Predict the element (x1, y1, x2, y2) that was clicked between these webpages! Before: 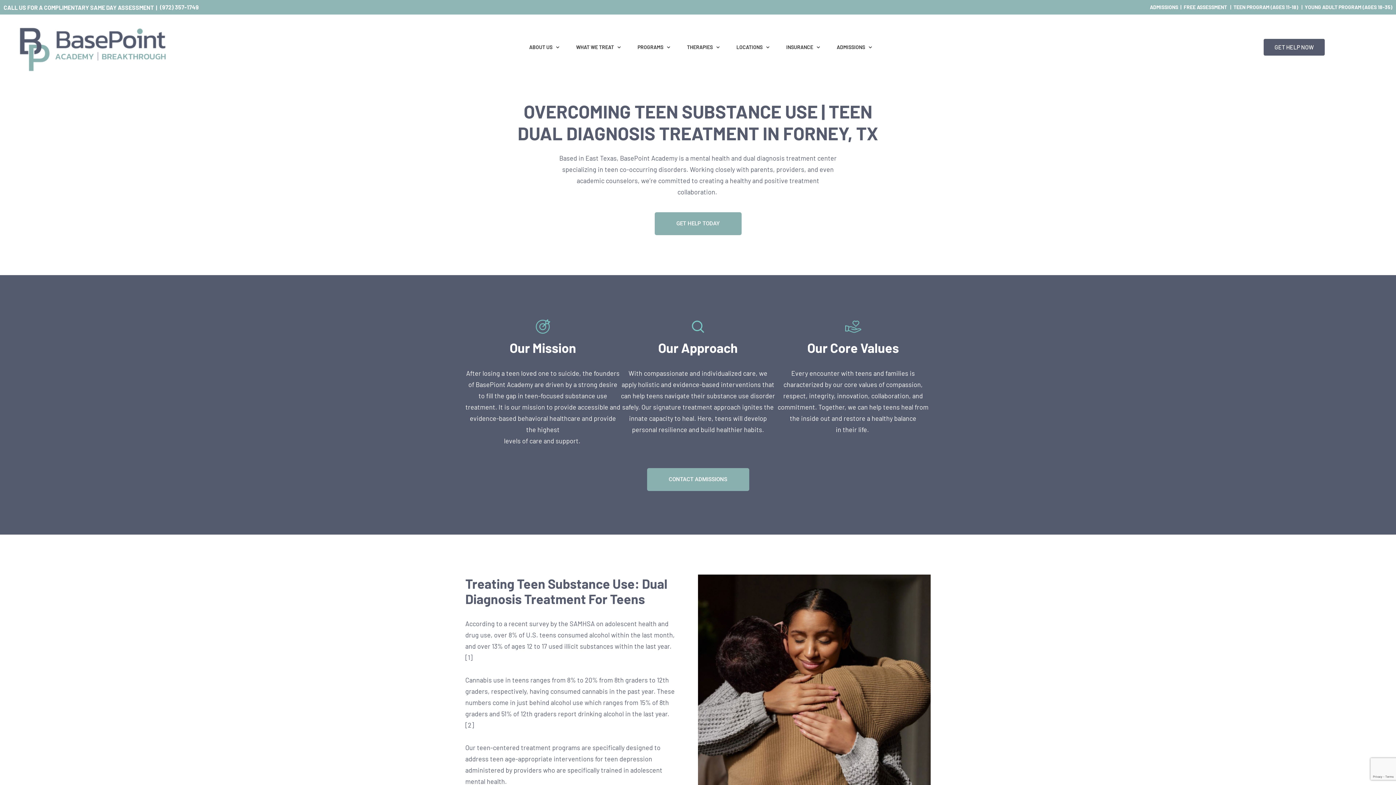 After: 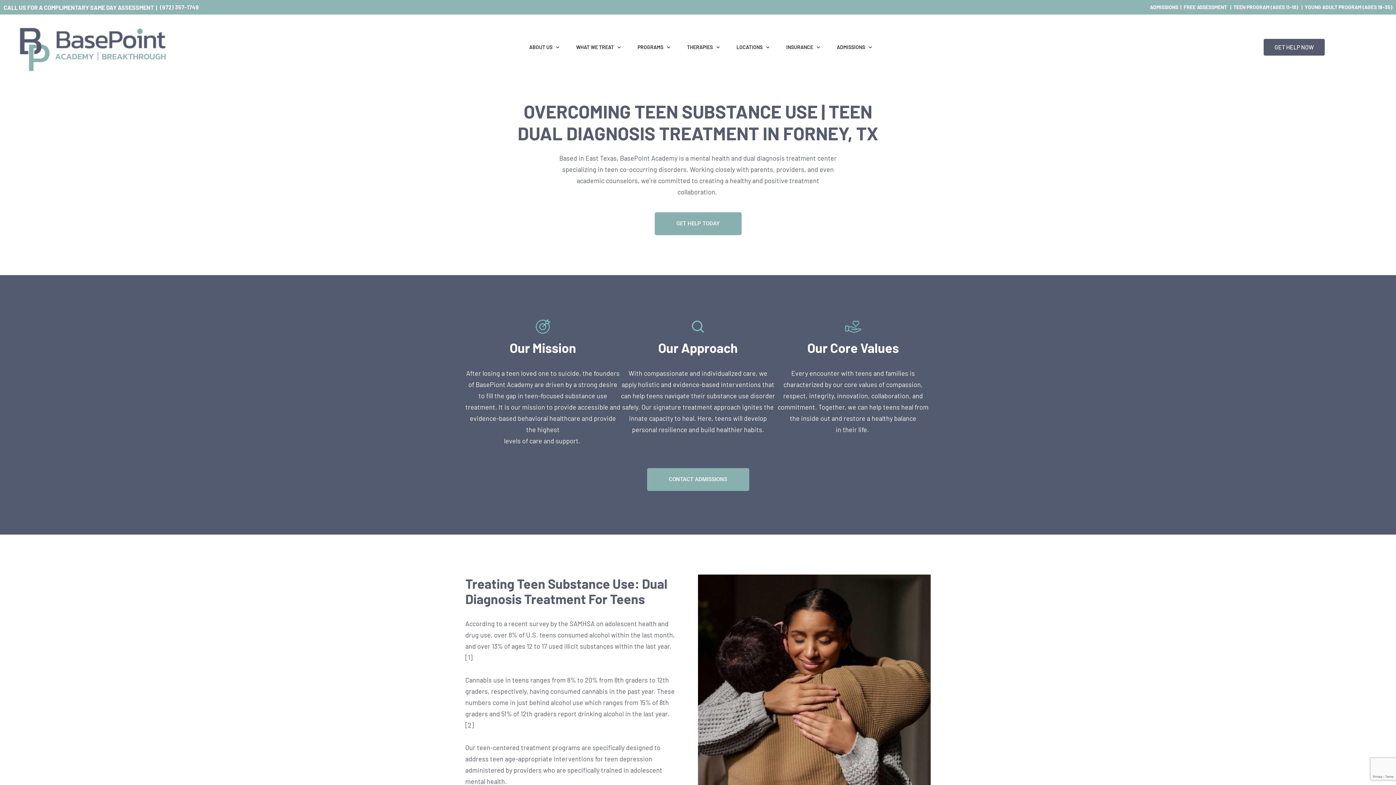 Action: bbox: (160, 4, 198, 10) label: (972) 357-1749